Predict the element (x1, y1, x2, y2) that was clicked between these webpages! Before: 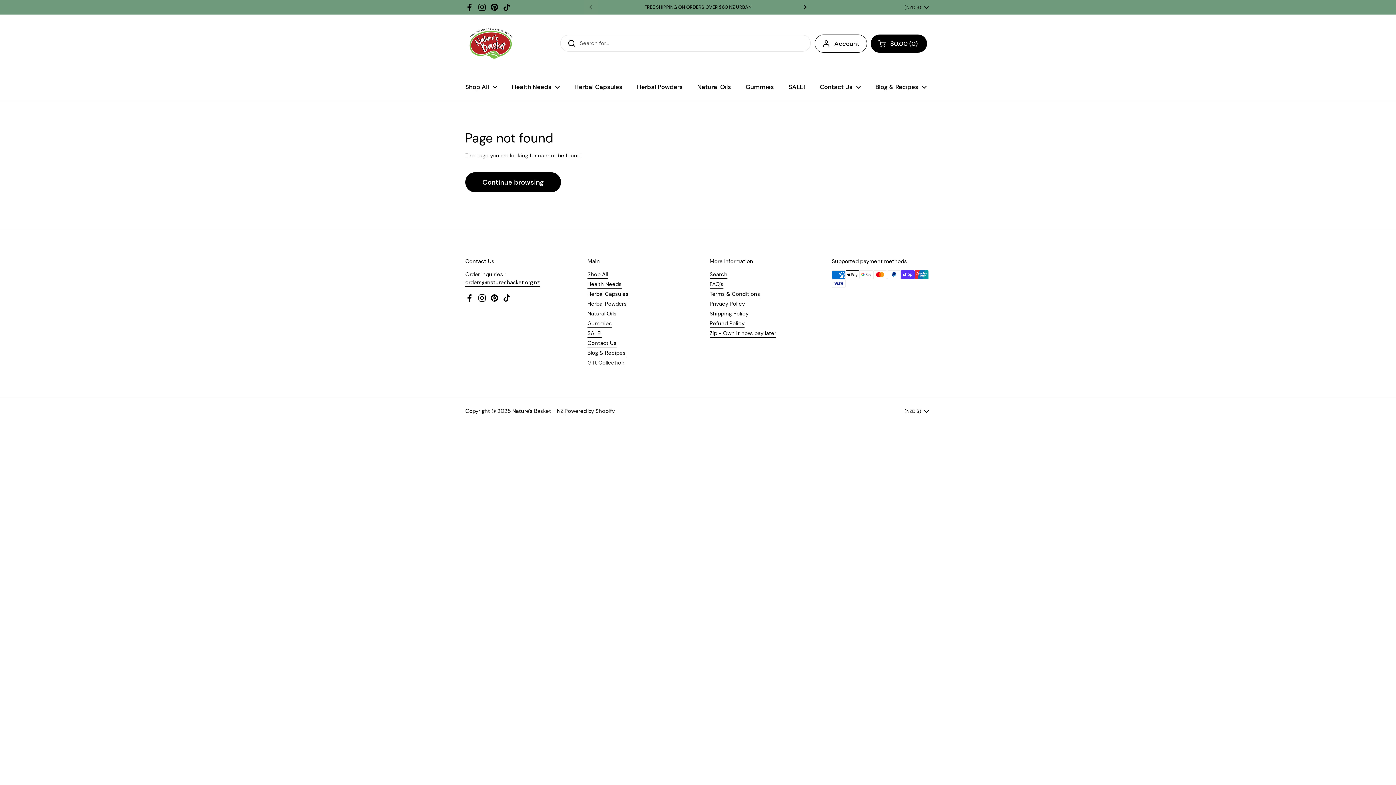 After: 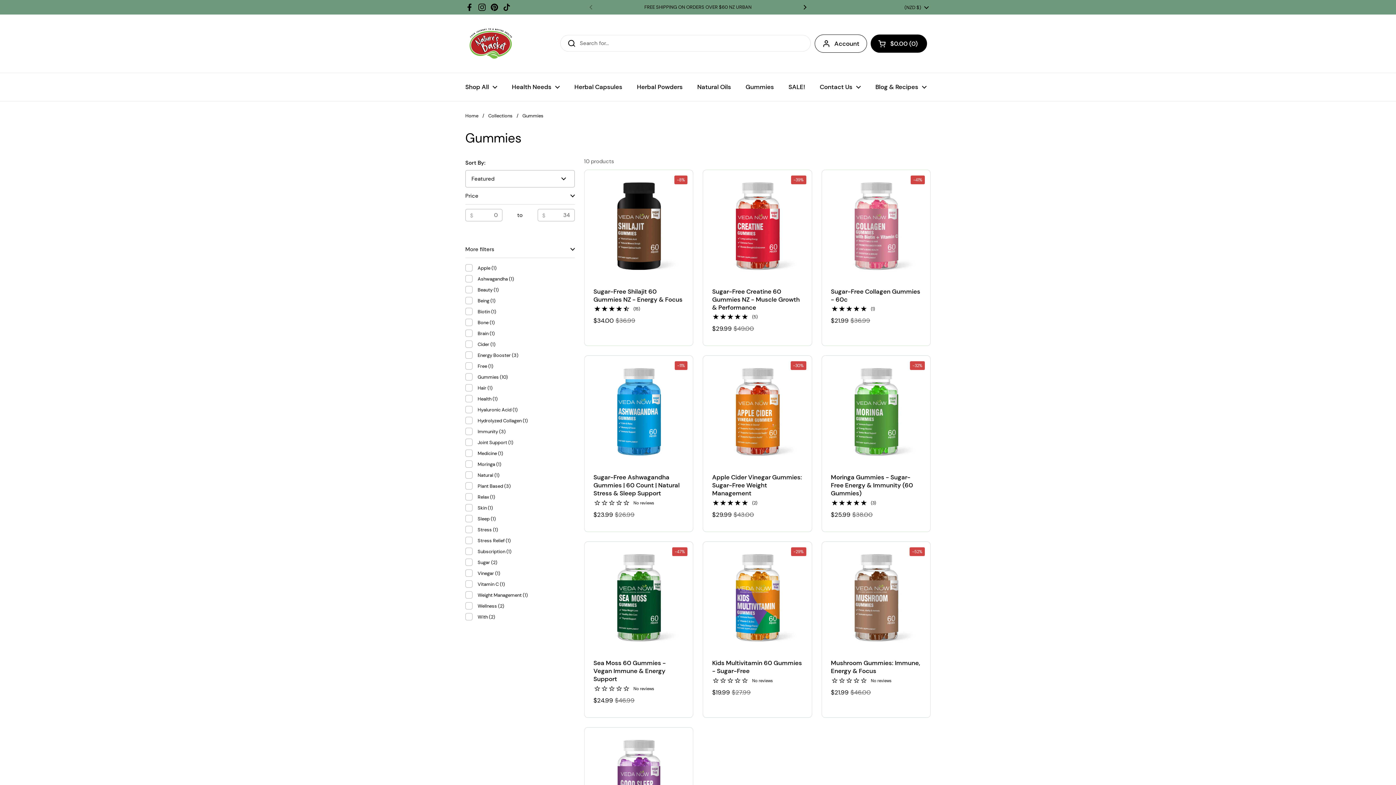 Action: label: Gummies bbox: (738, 78, 781, 95)